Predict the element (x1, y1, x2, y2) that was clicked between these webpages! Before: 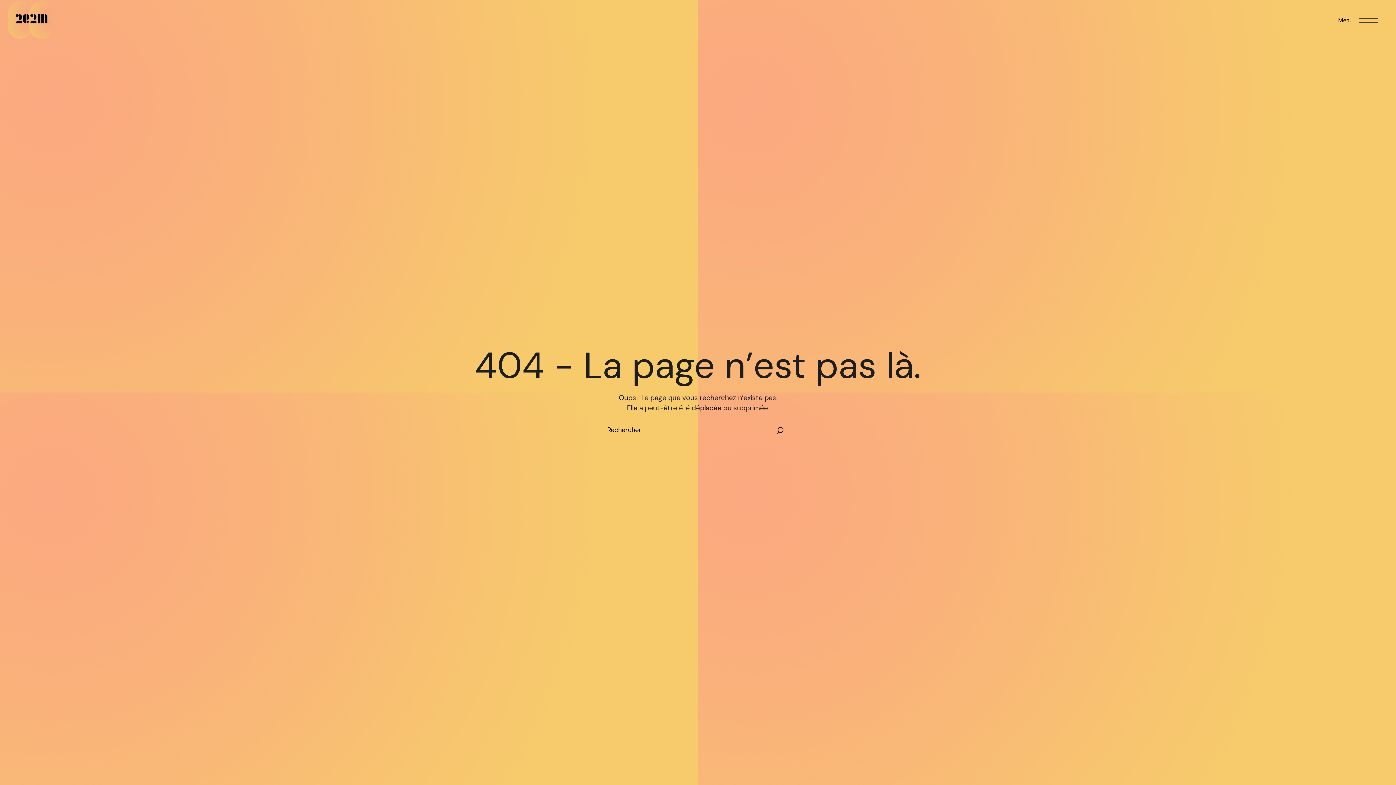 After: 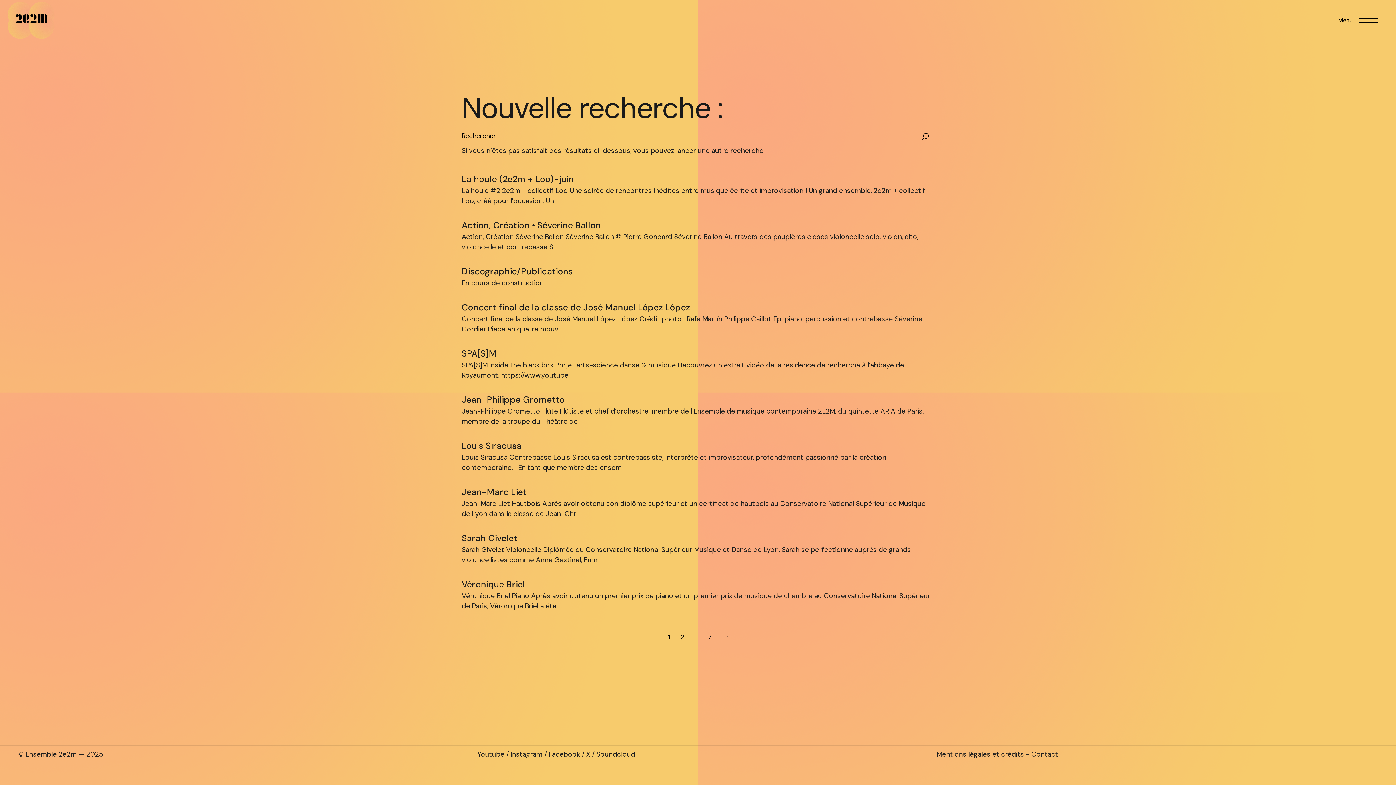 Action: bbox: (770, 425, 789, 436)